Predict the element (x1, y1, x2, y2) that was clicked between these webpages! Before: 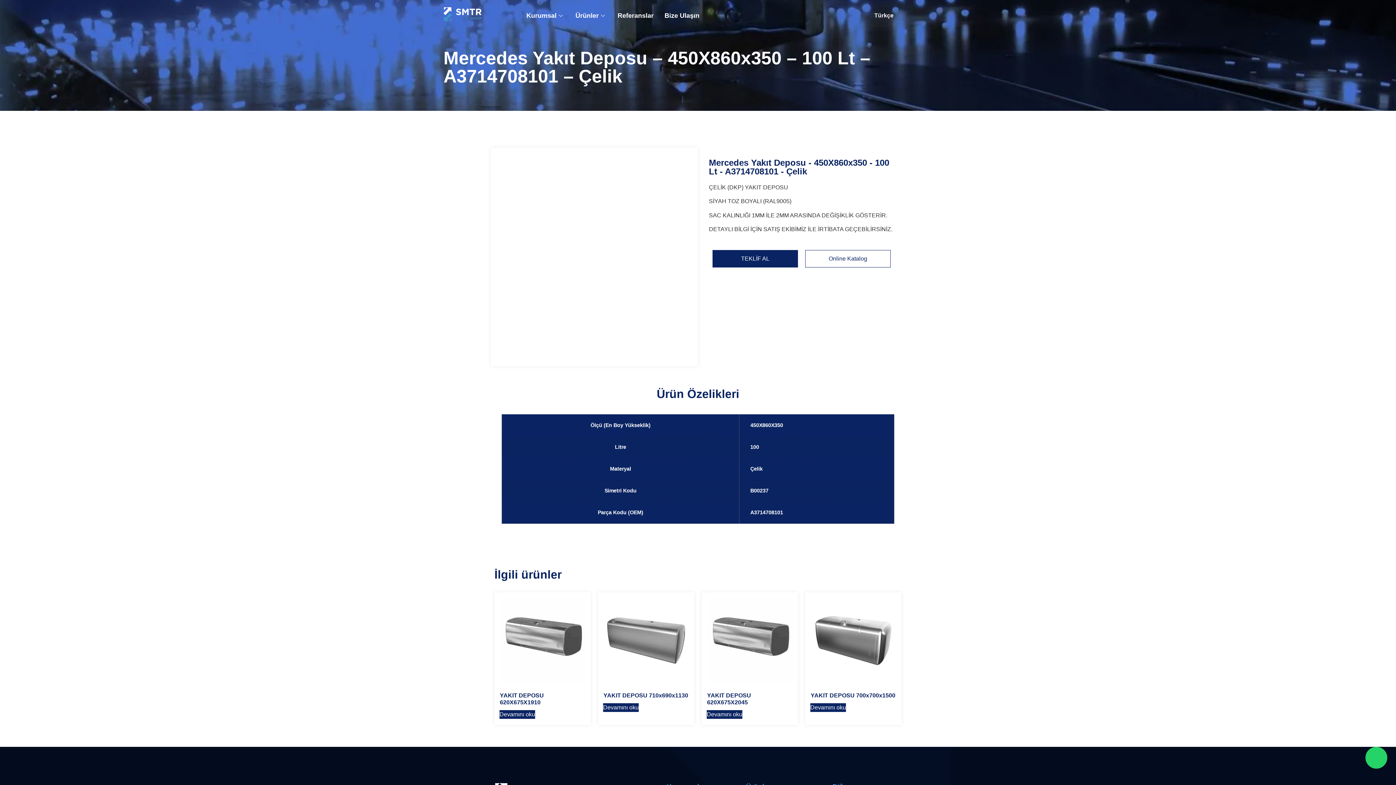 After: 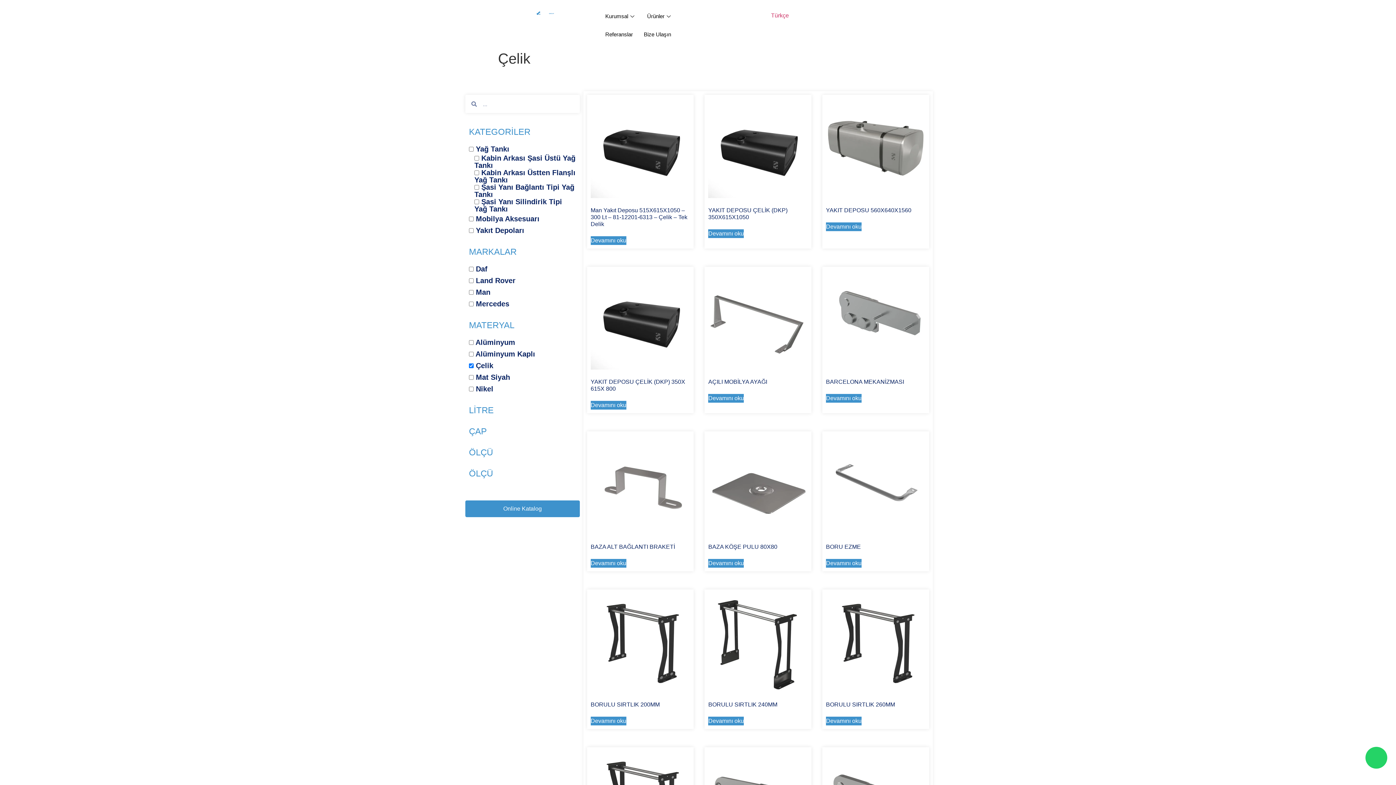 Action: bbox: (750, 466, 762, 472) label: Çelik